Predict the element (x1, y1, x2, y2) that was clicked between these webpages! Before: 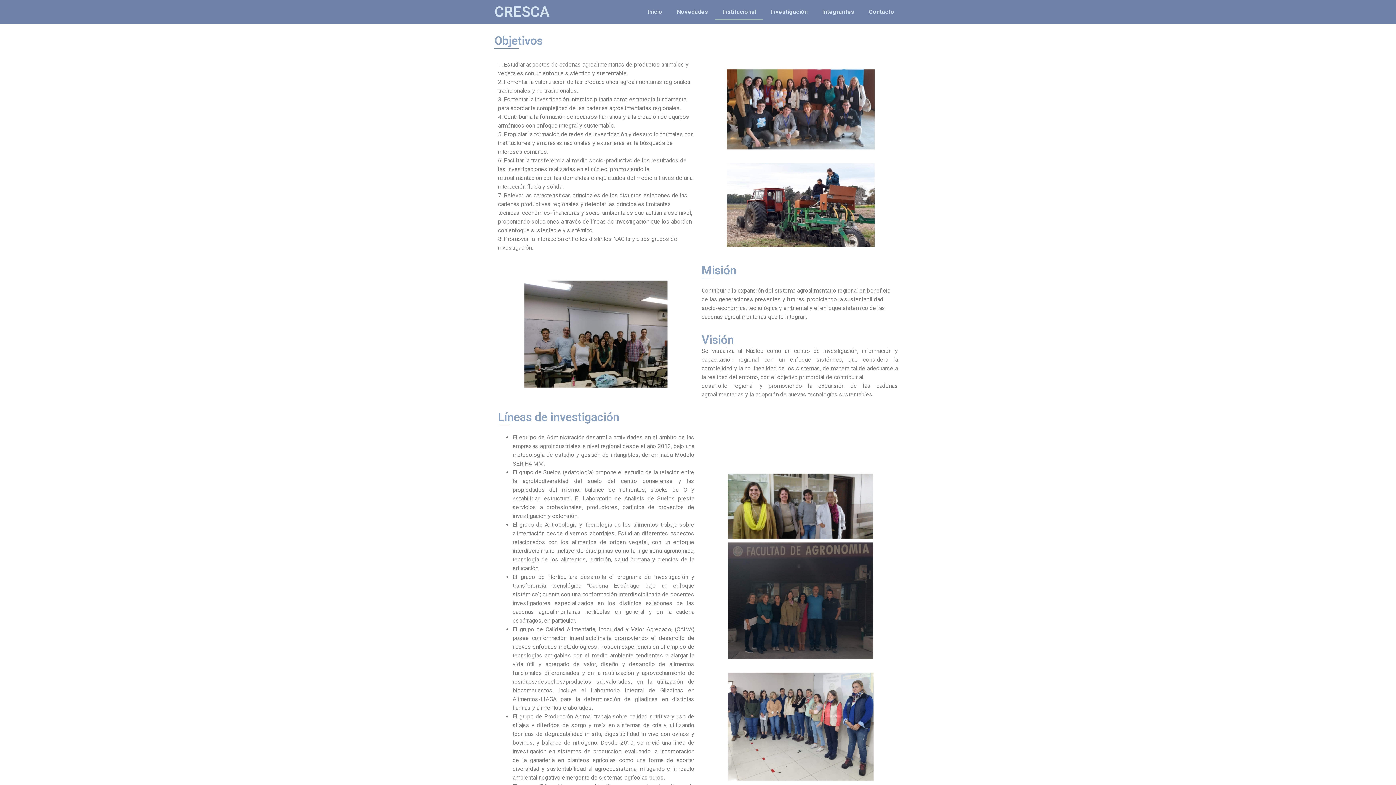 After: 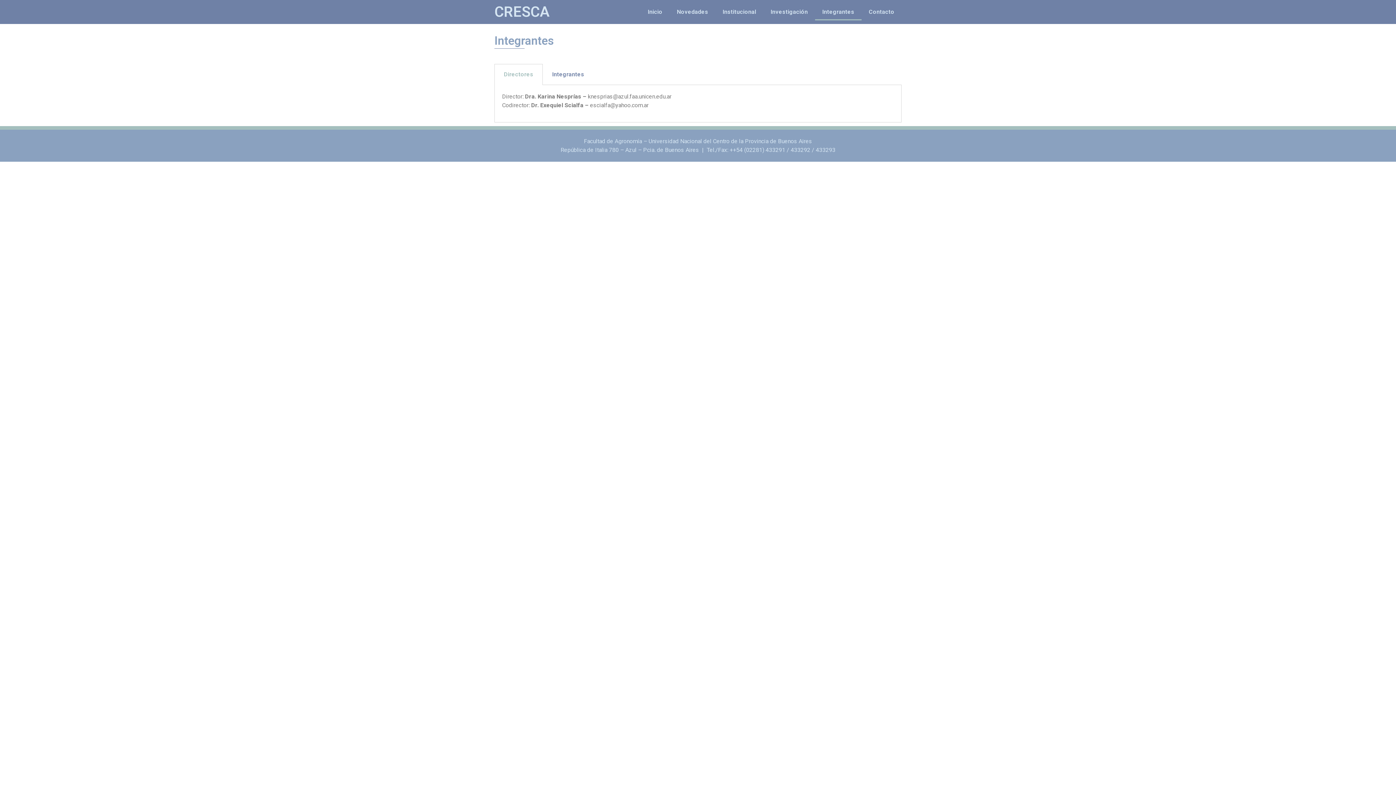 Action: label: Integrantes bbox: (815, 3, 861, 20)